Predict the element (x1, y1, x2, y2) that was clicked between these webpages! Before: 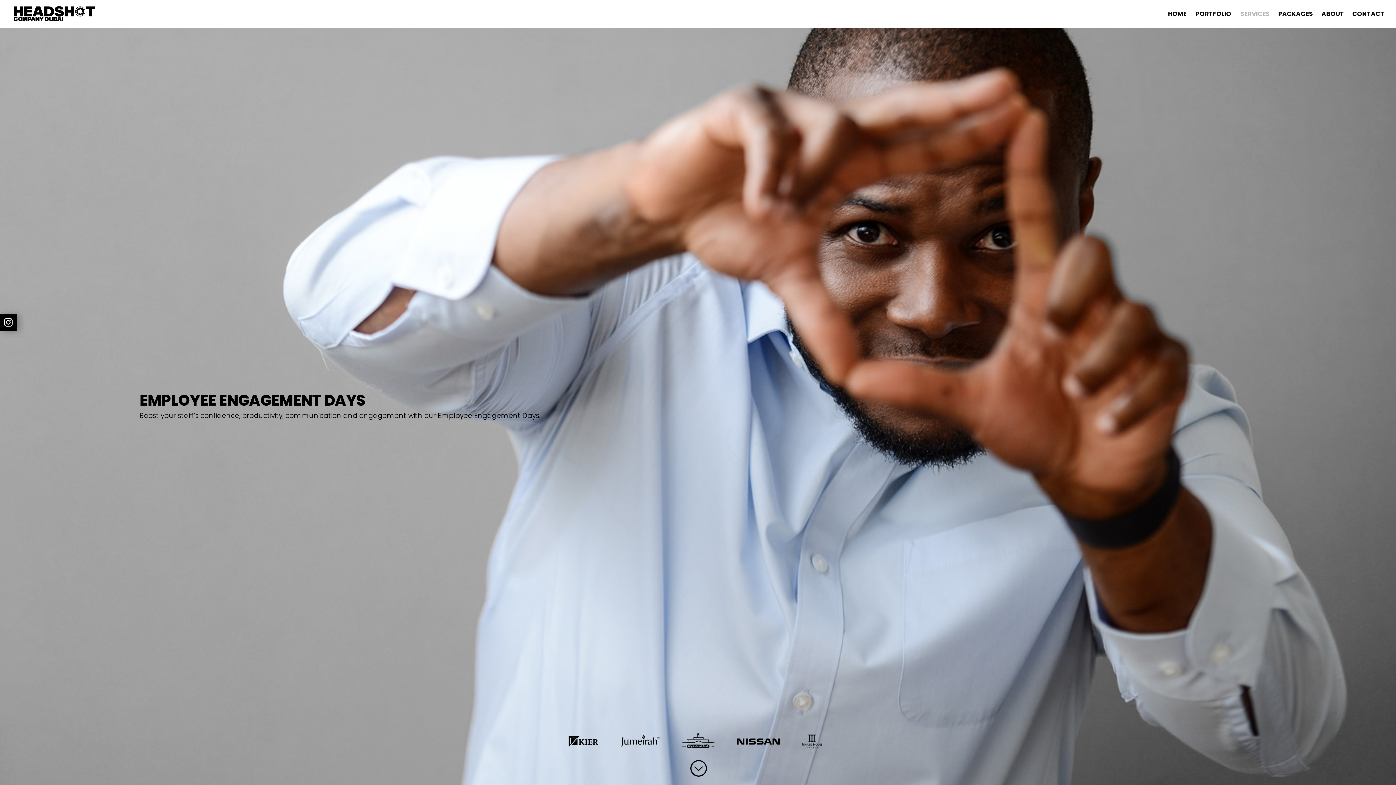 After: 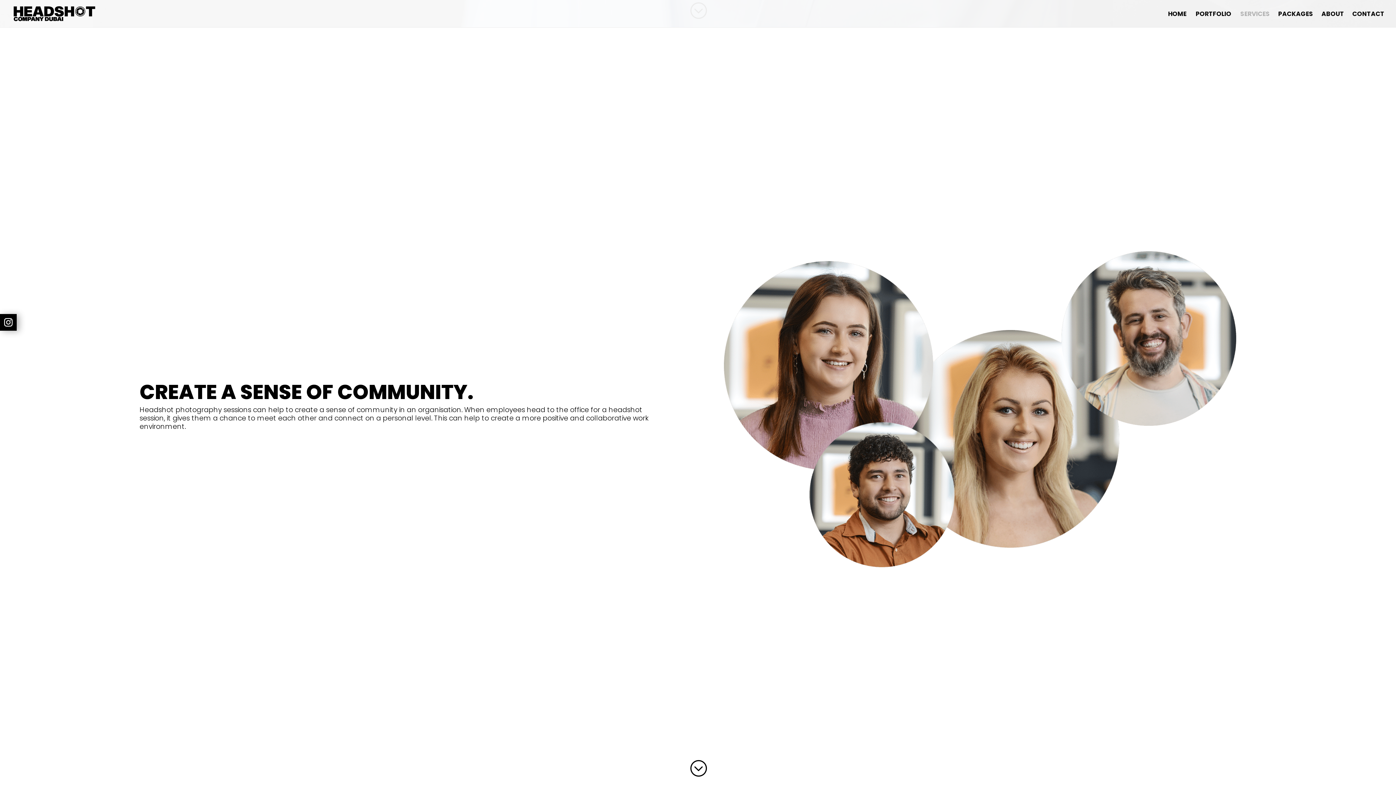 Action: bbox: (689, 759, 707, 778) label: ;